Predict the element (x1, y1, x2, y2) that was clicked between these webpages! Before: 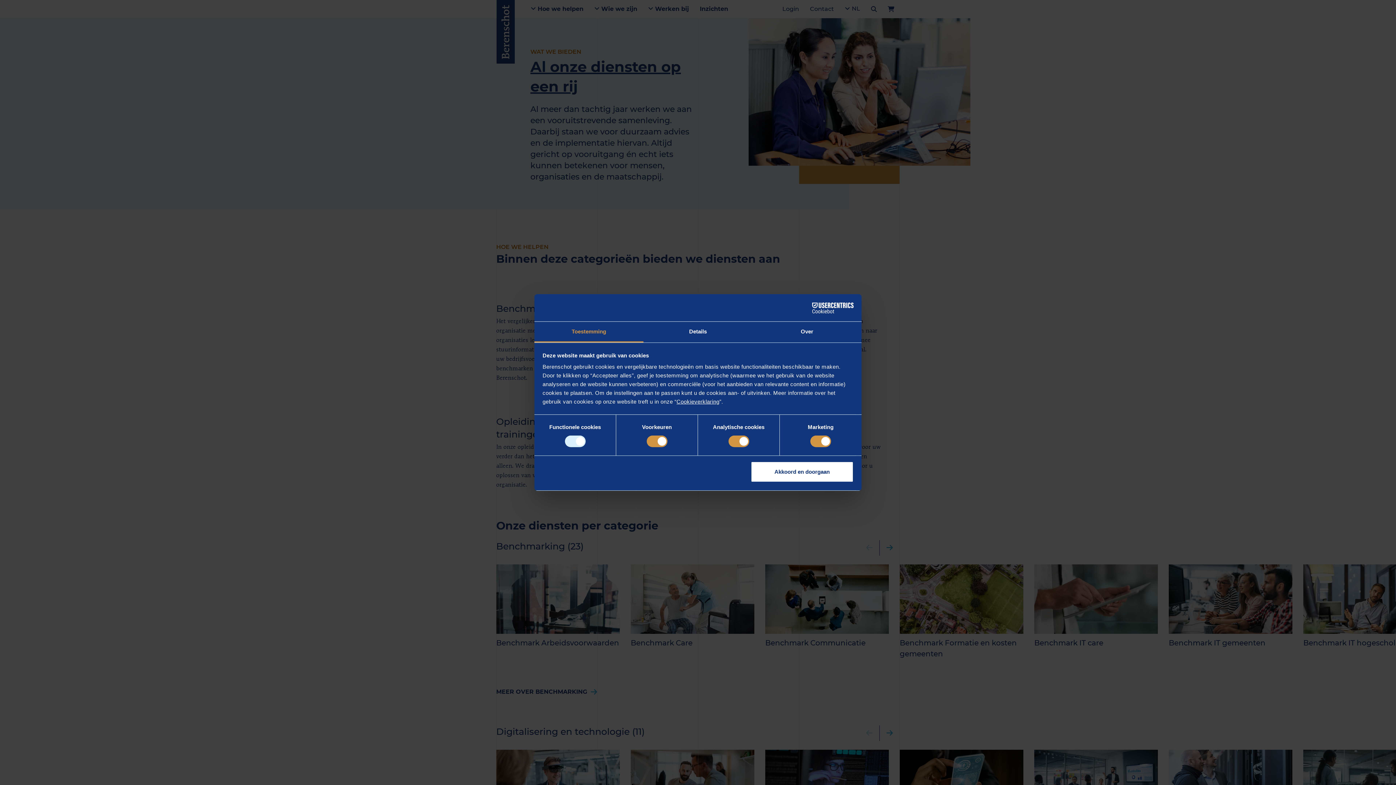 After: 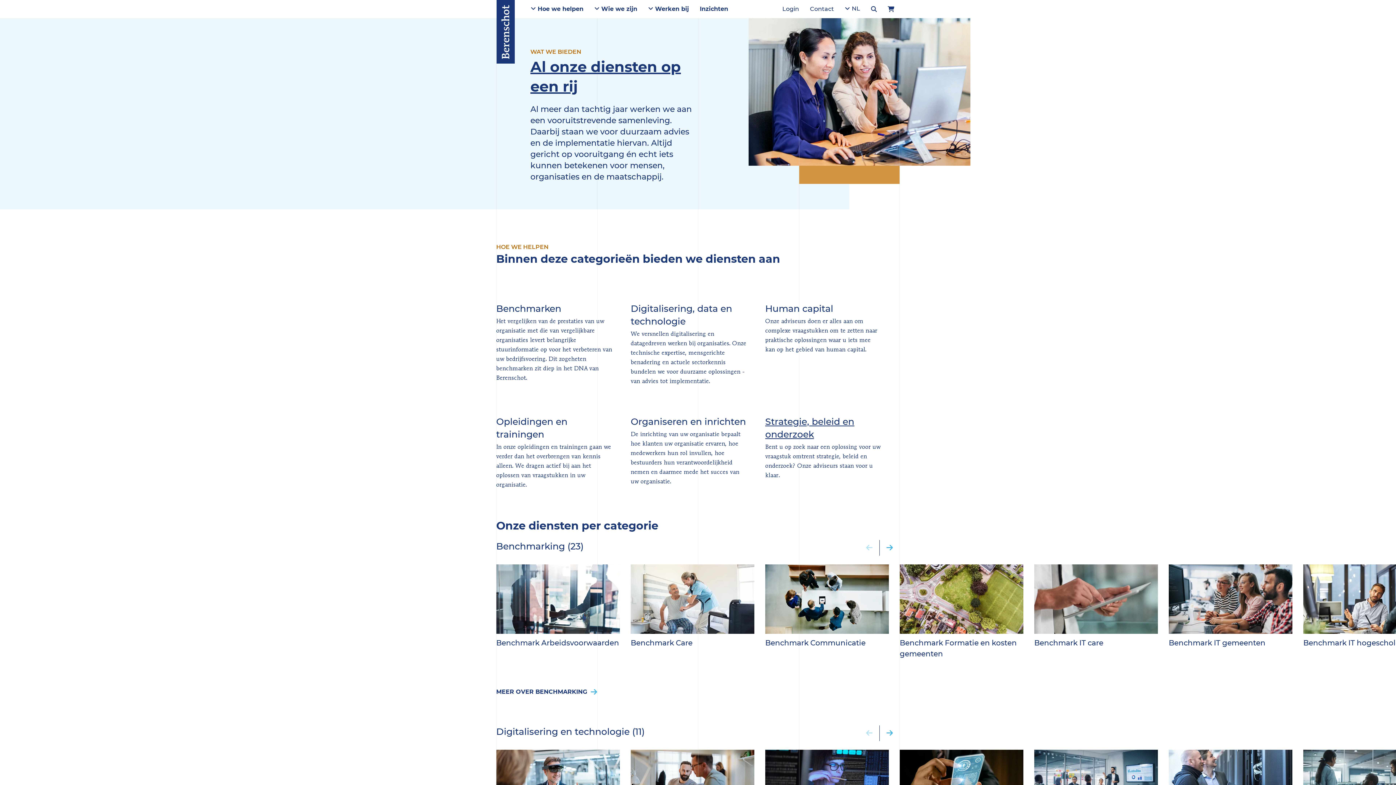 Action: bbox: (751, 461, 853, 482) label: Akkoord en doorgaan